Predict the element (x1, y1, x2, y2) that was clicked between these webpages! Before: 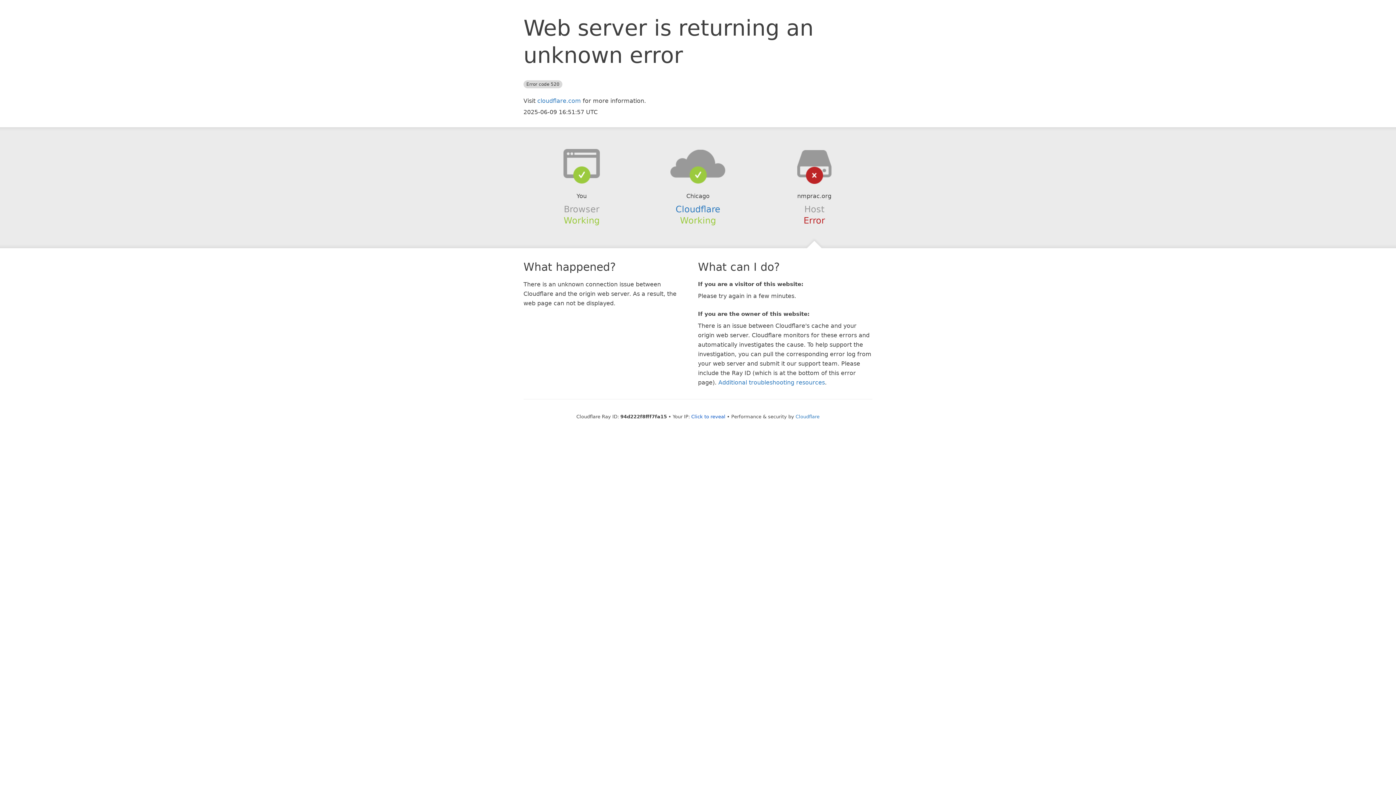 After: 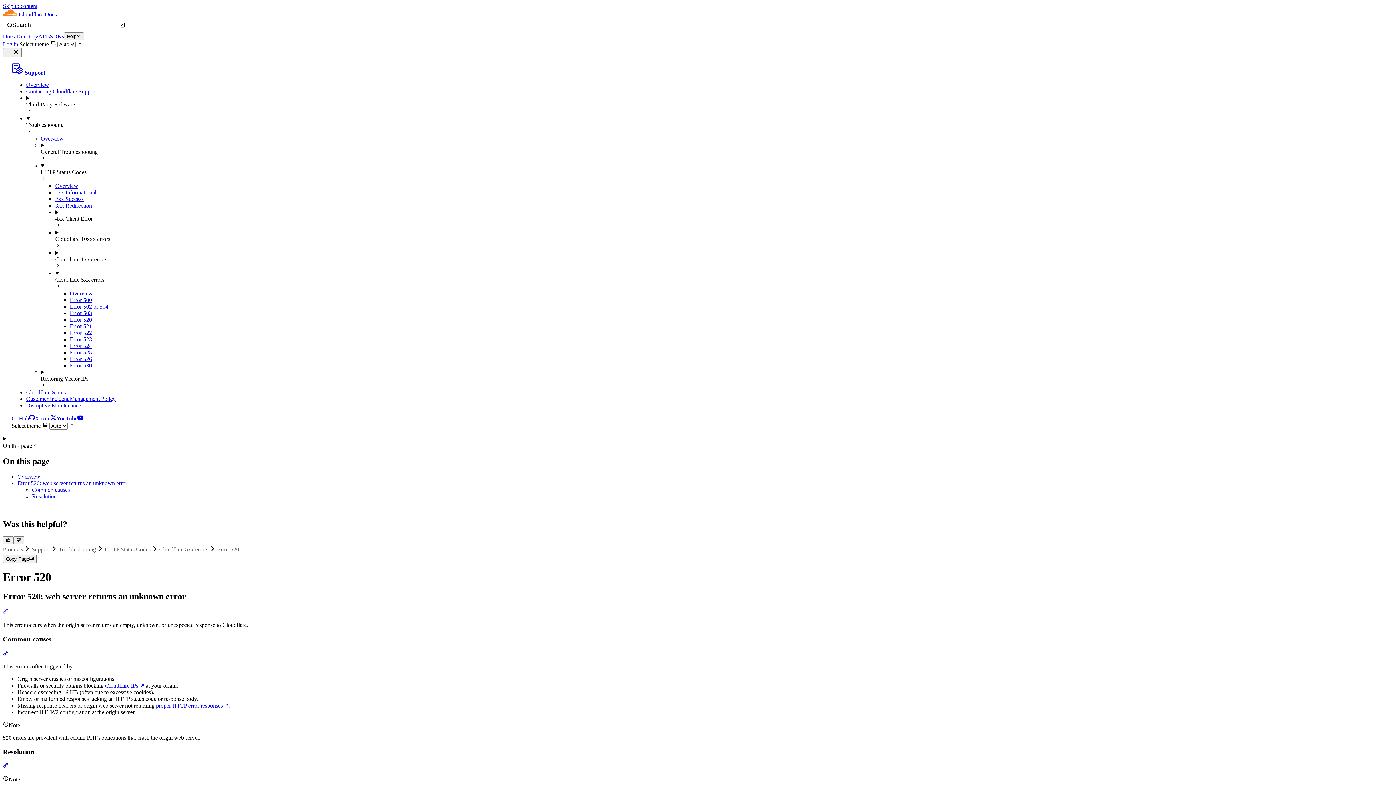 Action: label: Additional troubleshooting resources bbox: (718, 379, 825, 386)